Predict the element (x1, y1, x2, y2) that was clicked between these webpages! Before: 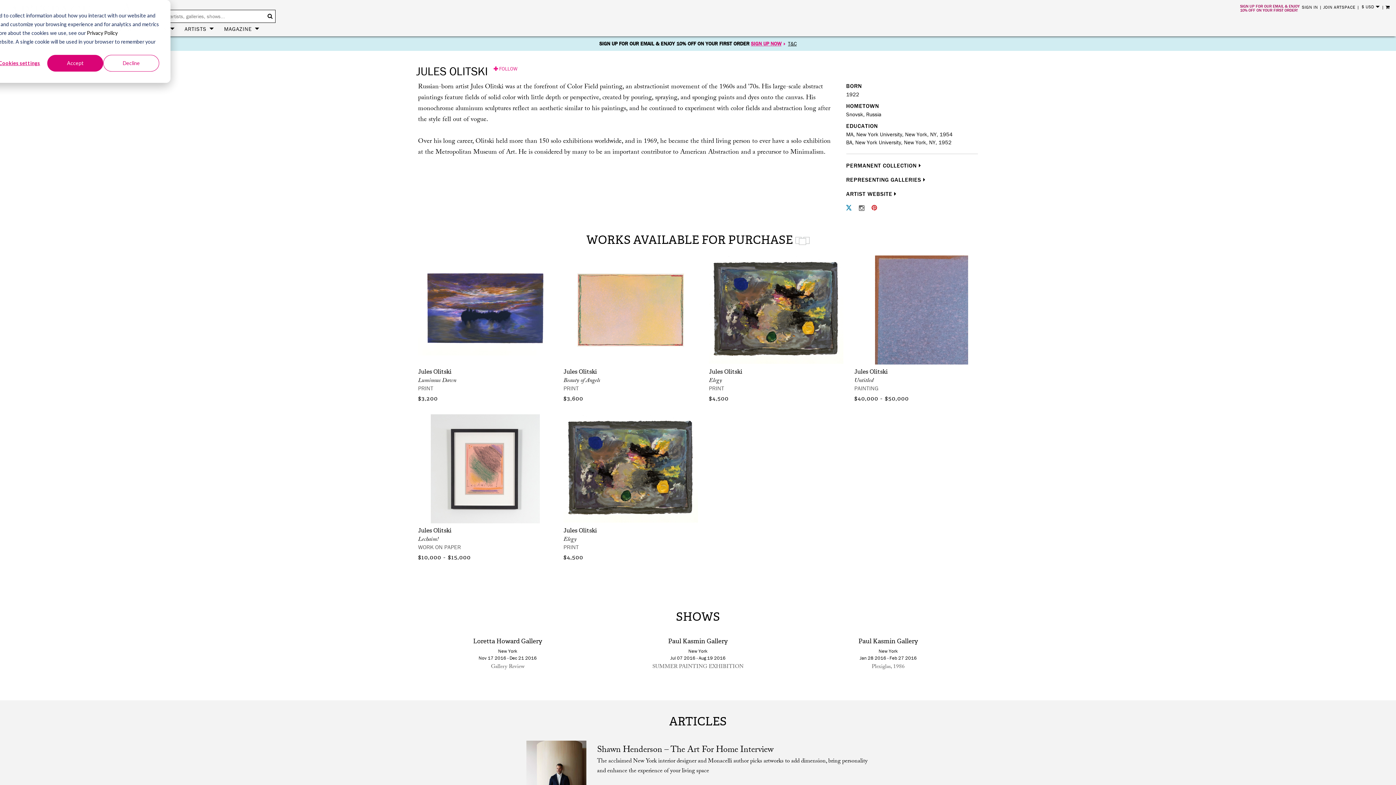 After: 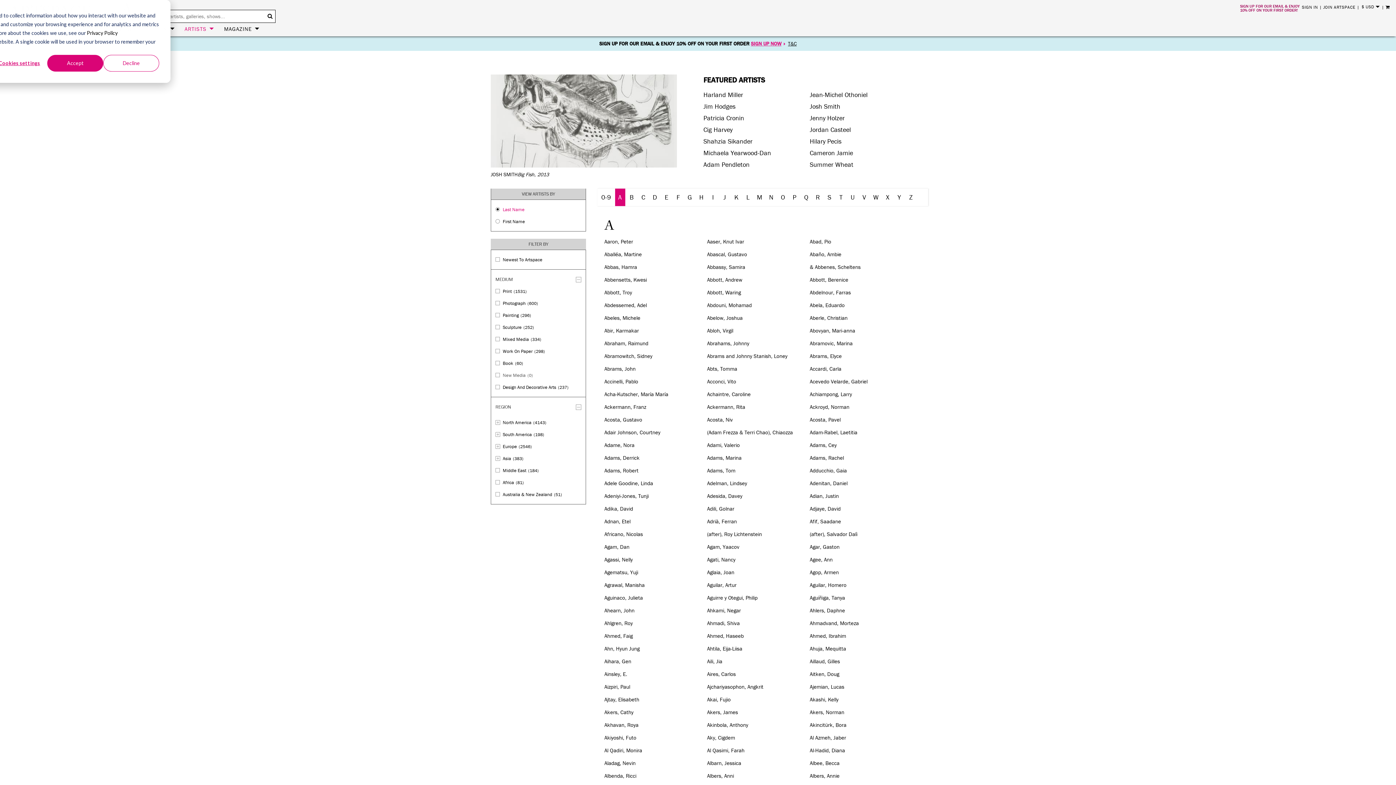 Action: label: ARTISTS  bbox: (181, 19, 216, 33)